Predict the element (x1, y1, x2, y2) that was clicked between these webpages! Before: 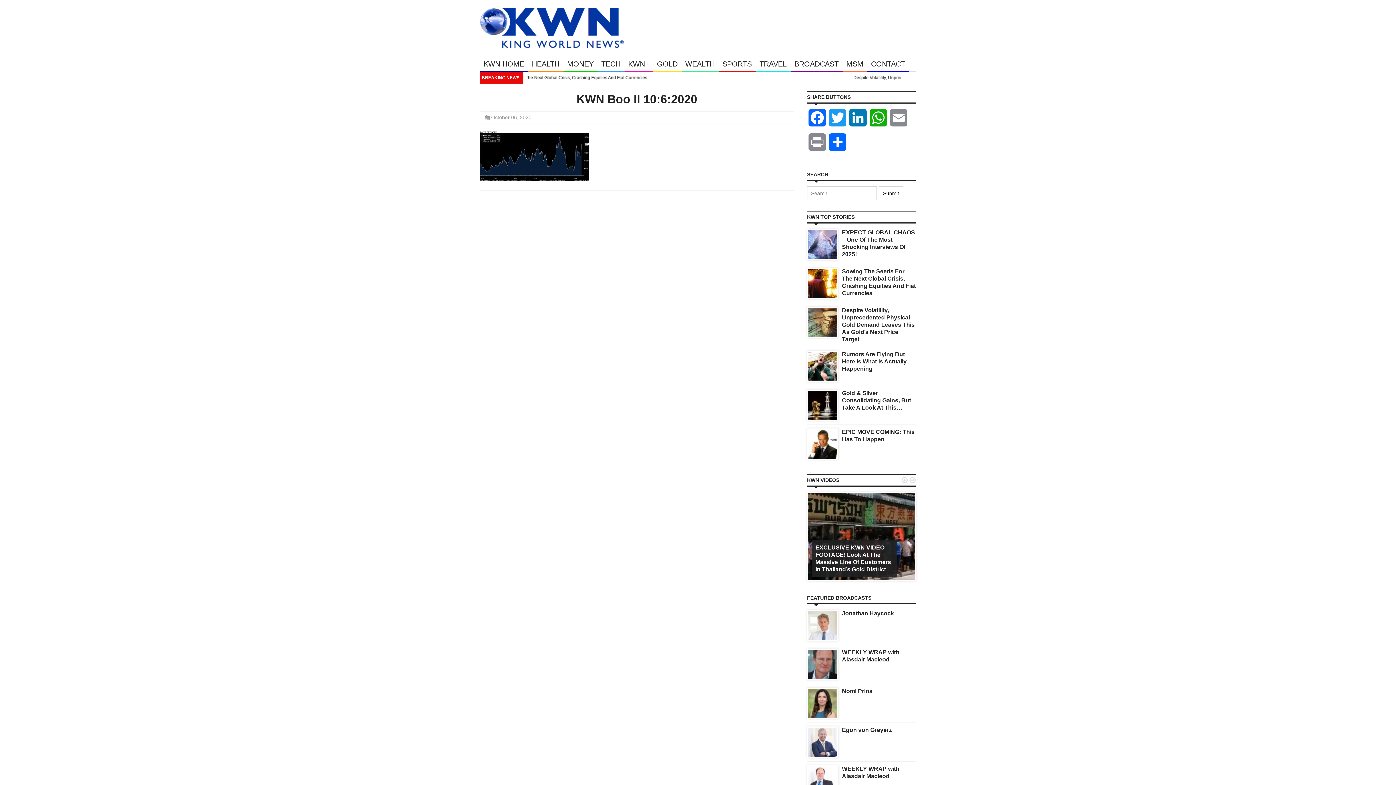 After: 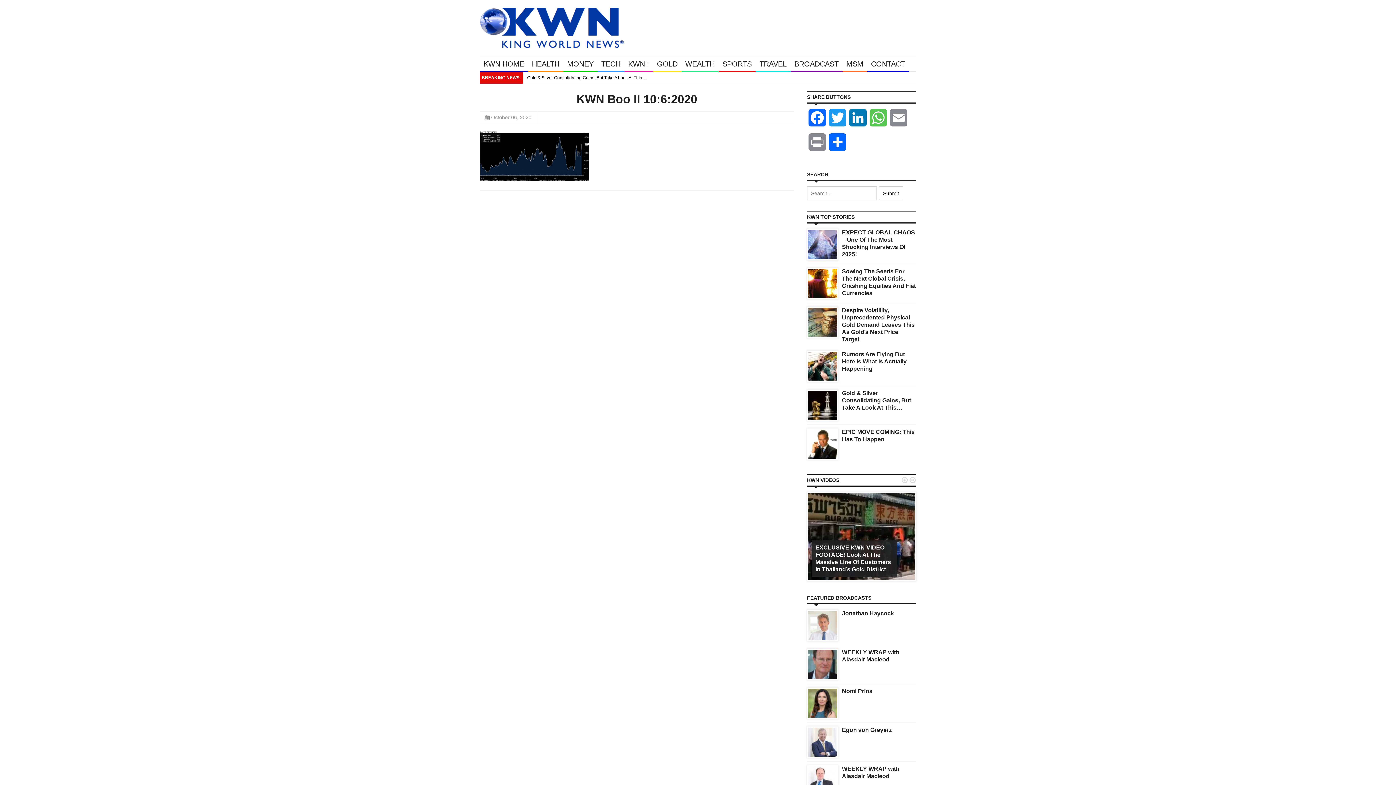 Action: label: WhatsApp bbox: (868, 109, 888, 133)